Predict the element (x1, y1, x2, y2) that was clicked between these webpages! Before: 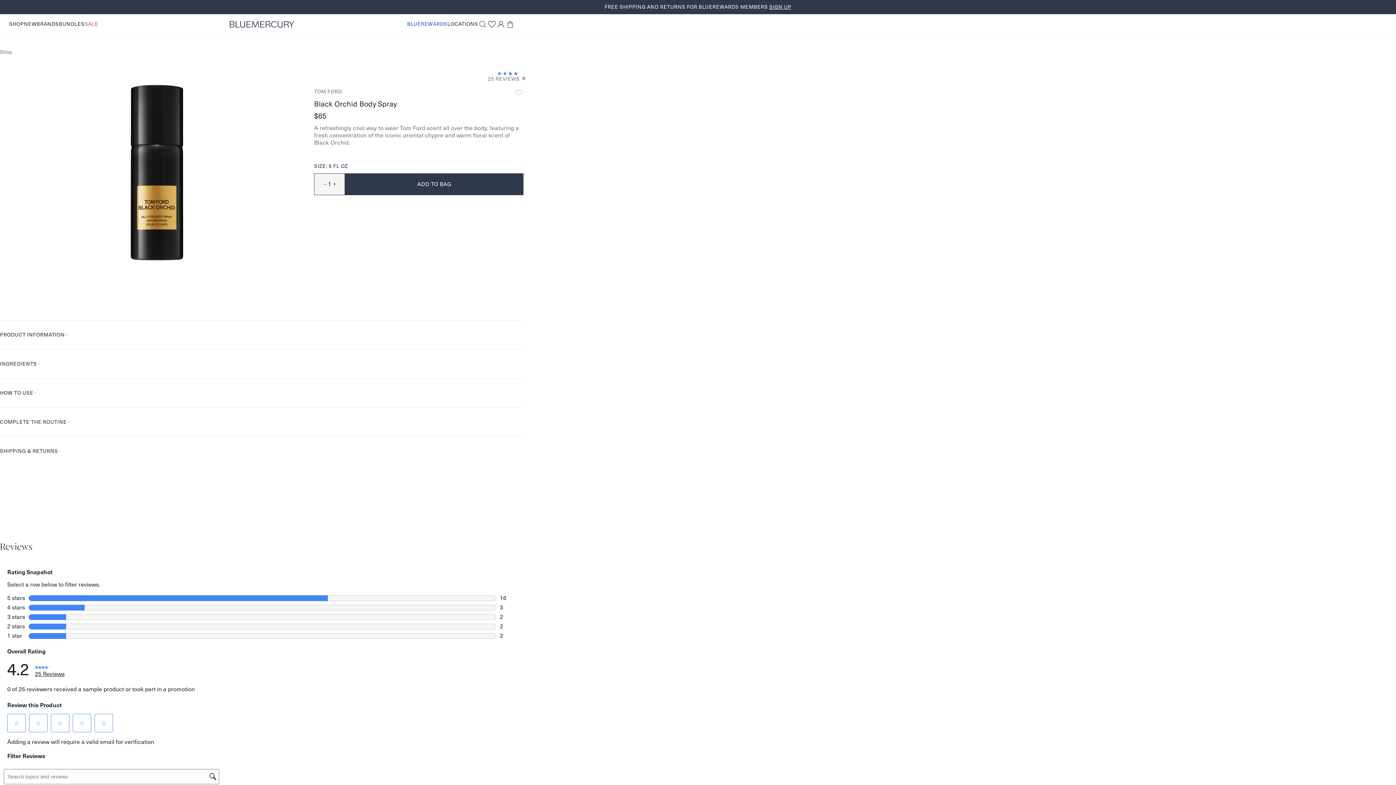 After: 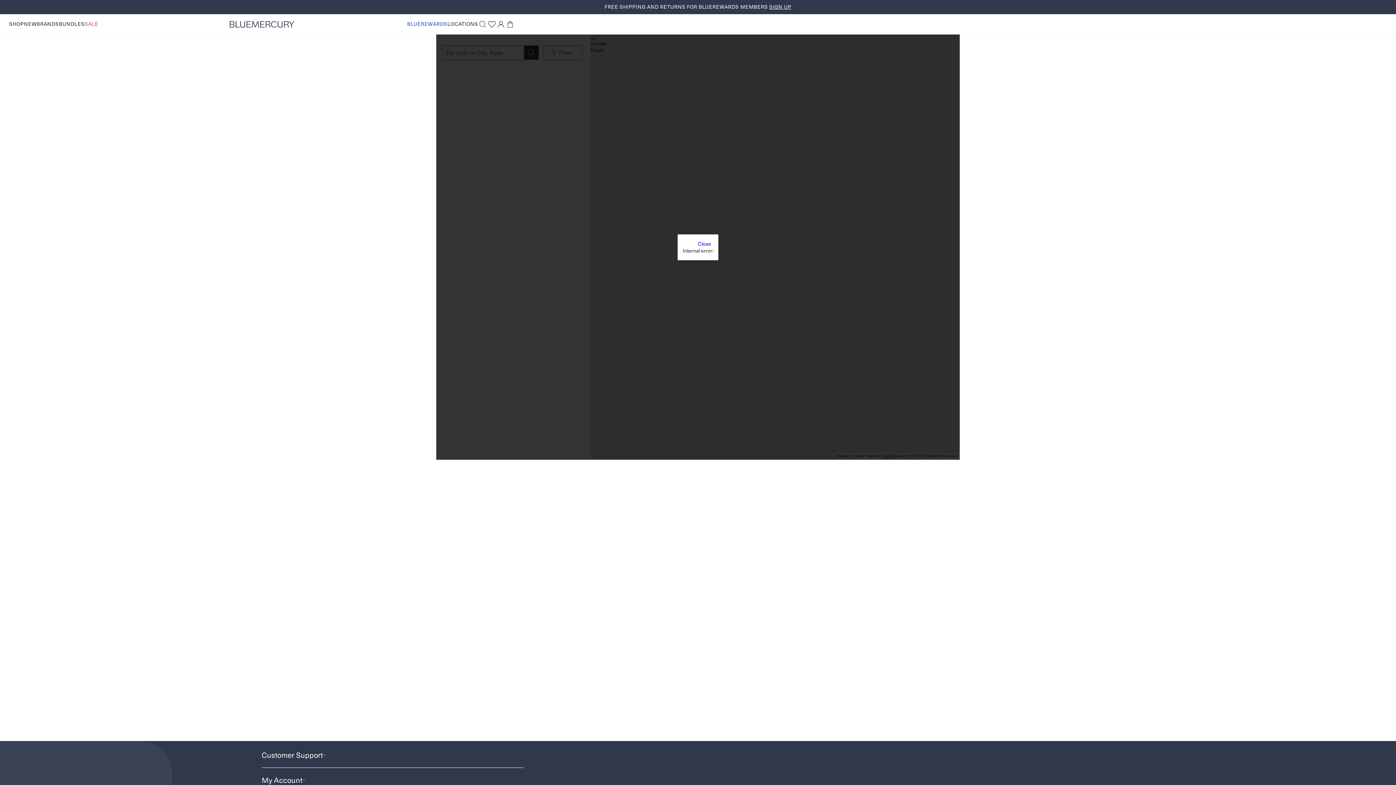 Action: bbox: (447, 20, 478, 27) label: LOCATIONS